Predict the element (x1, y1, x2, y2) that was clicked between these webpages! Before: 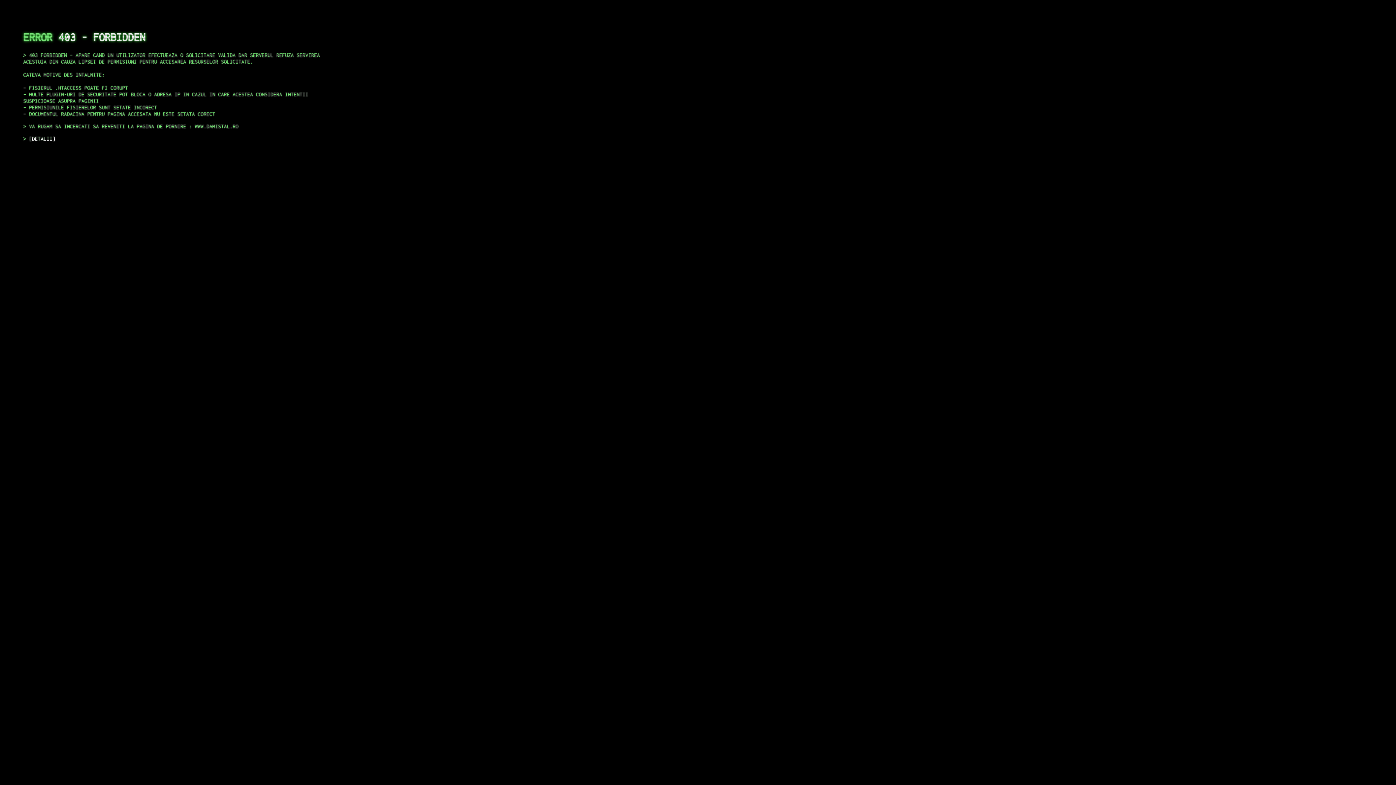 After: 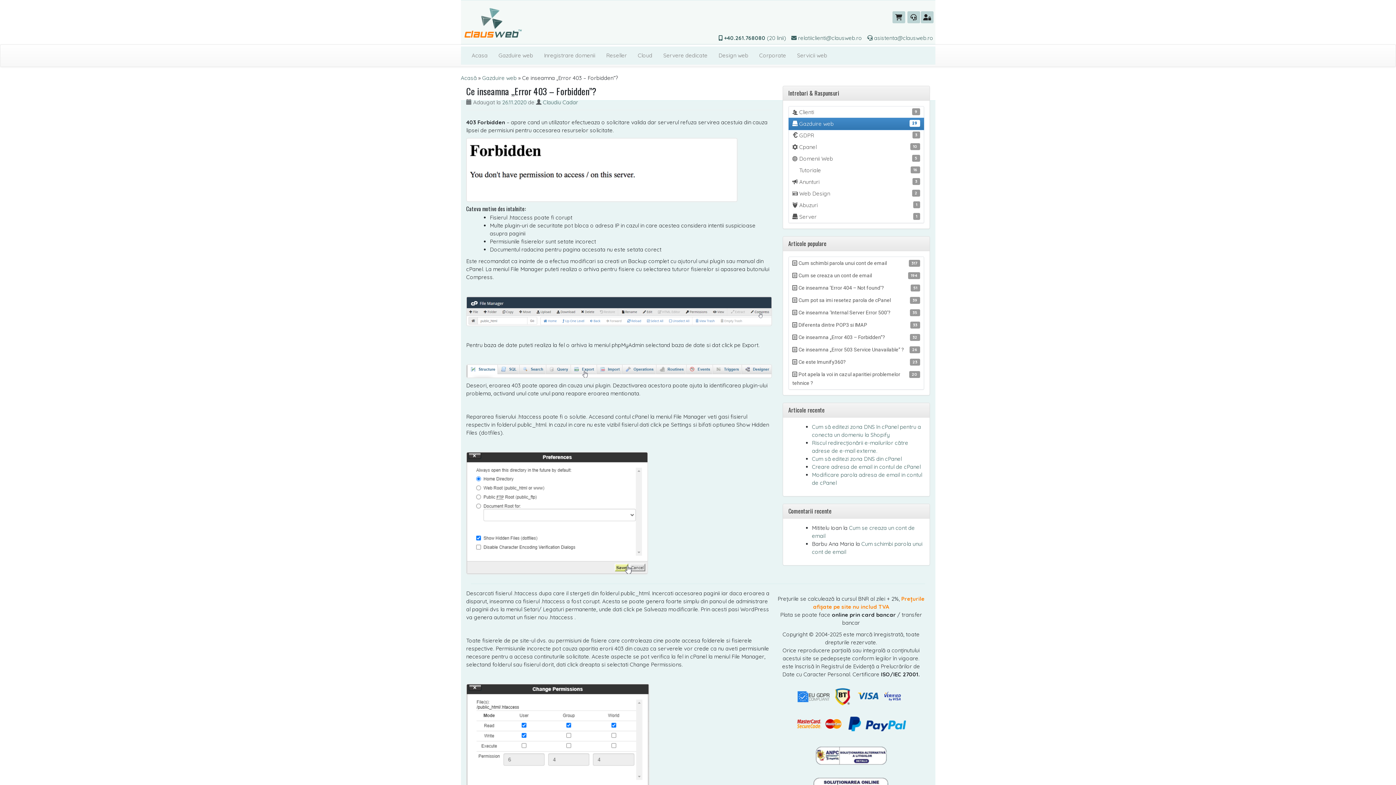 Action: bbox: (29, 135, 55, 141) label: DETALII